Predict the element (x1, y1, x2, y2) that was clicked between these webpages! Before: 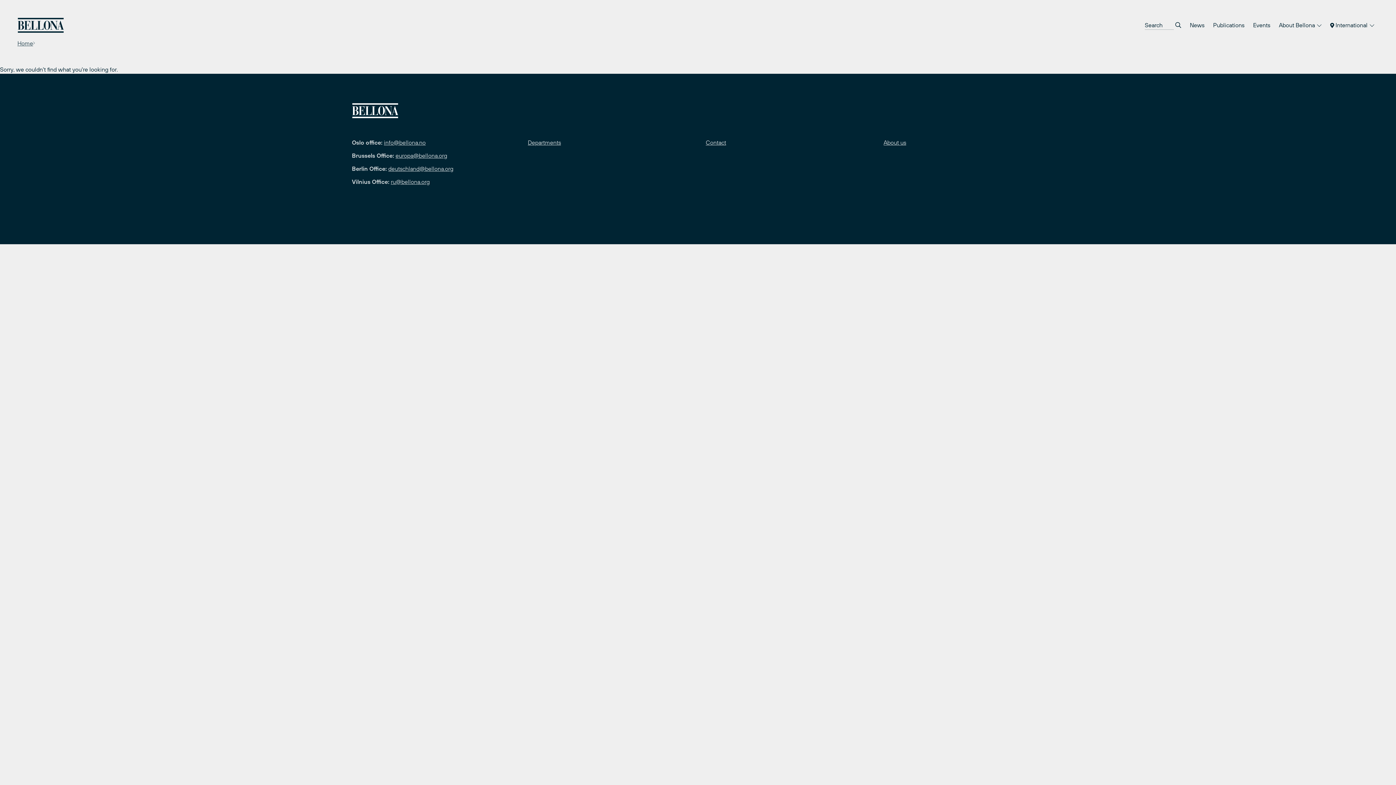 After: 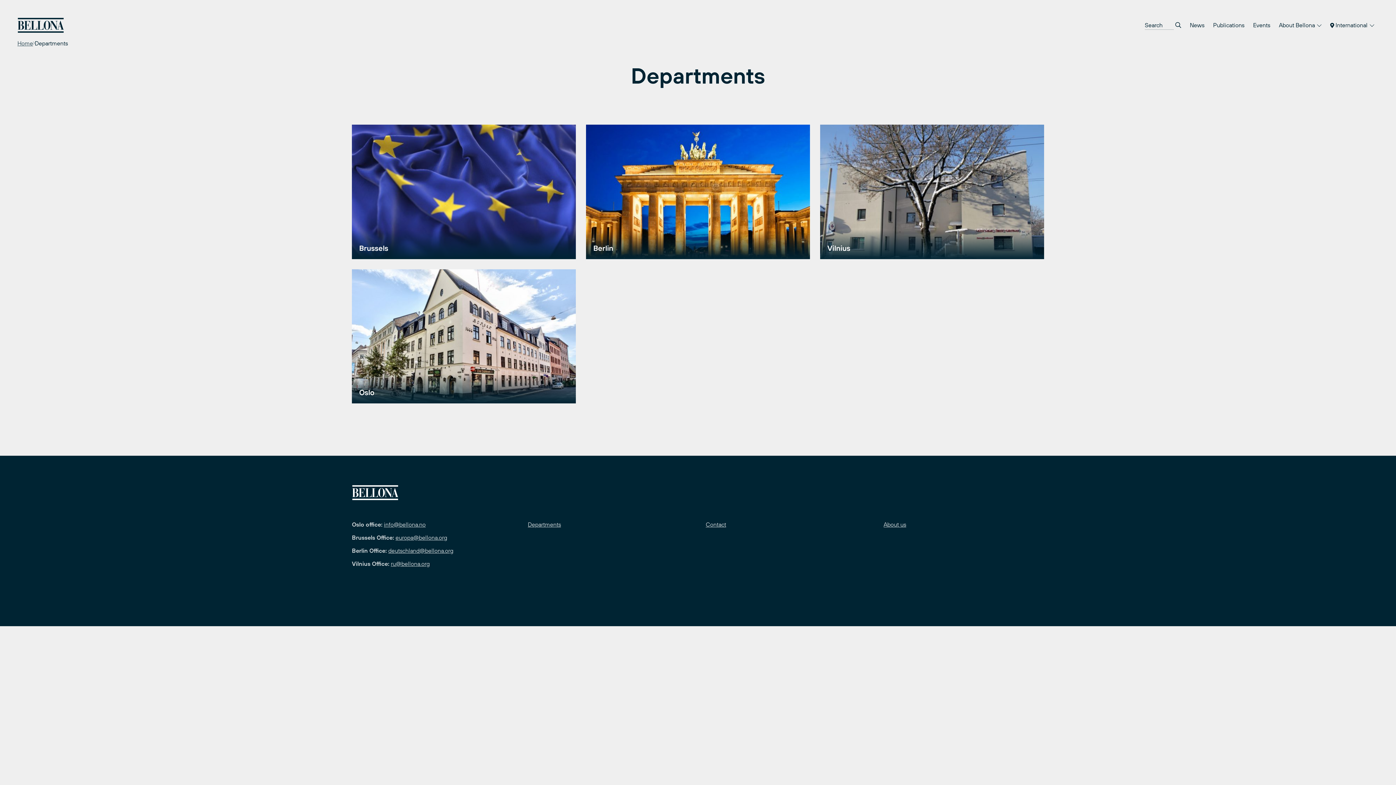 Action: bbox: (528, 139, 561, 145) label: Departments